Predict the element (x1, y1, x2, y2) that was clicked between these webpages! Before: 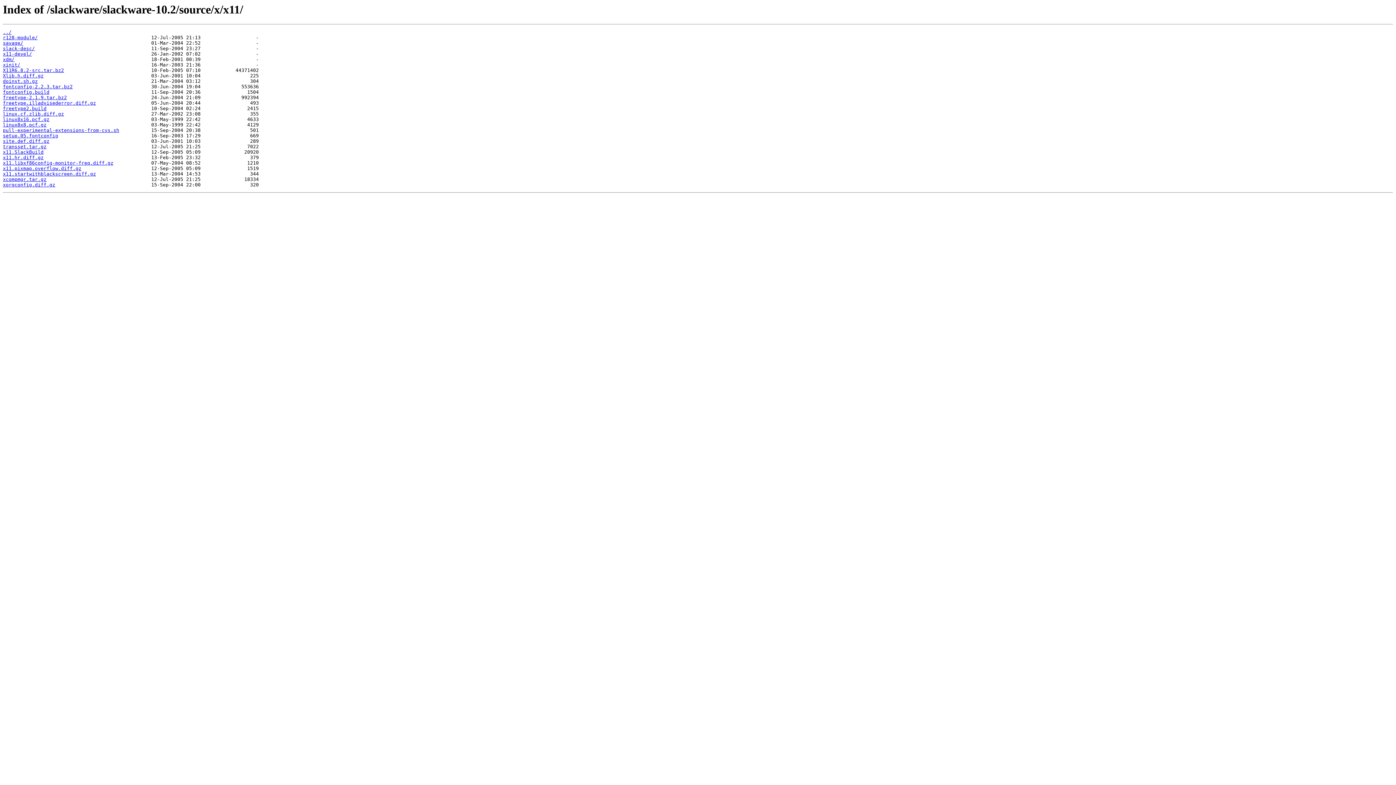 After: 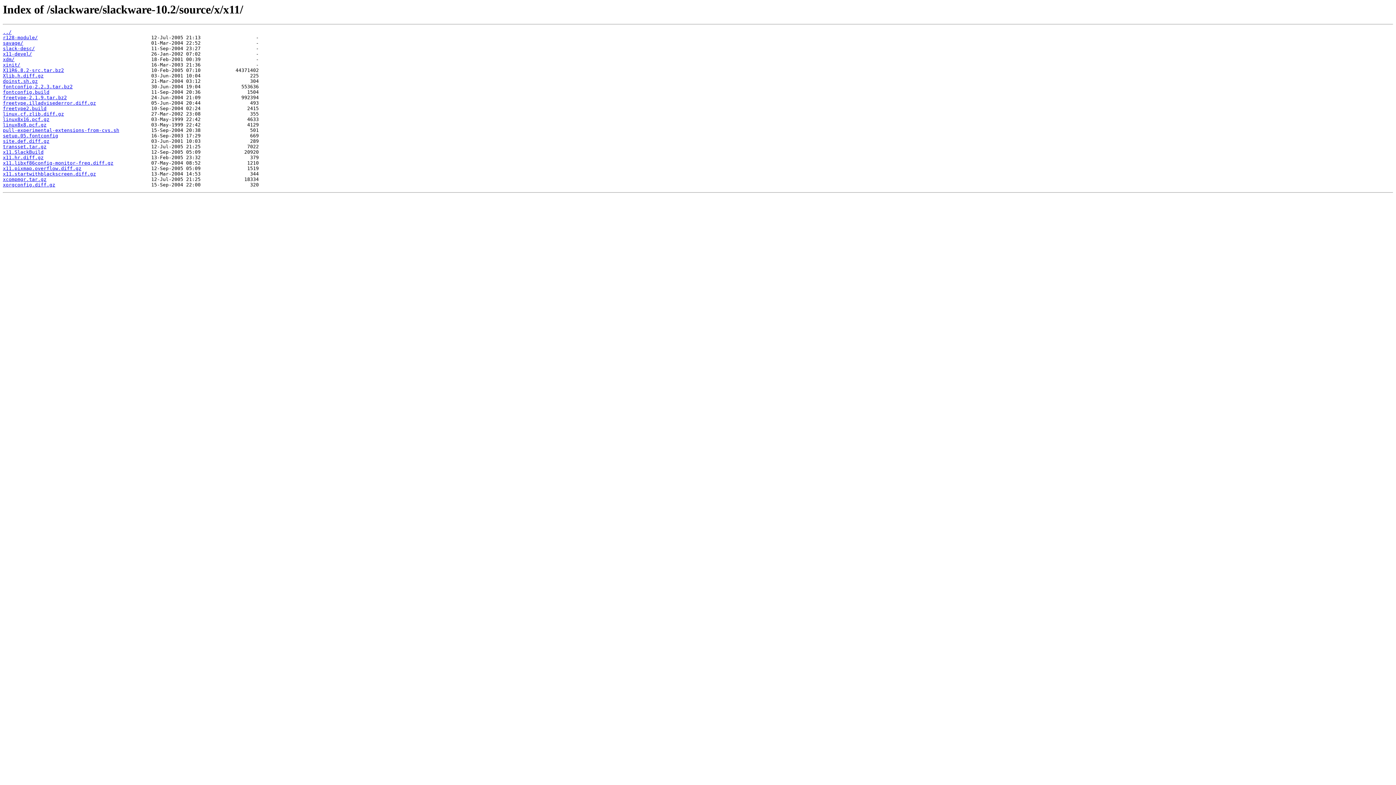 Action: bbox: (2, 78, 37, 84) label: doinst.sh.gz